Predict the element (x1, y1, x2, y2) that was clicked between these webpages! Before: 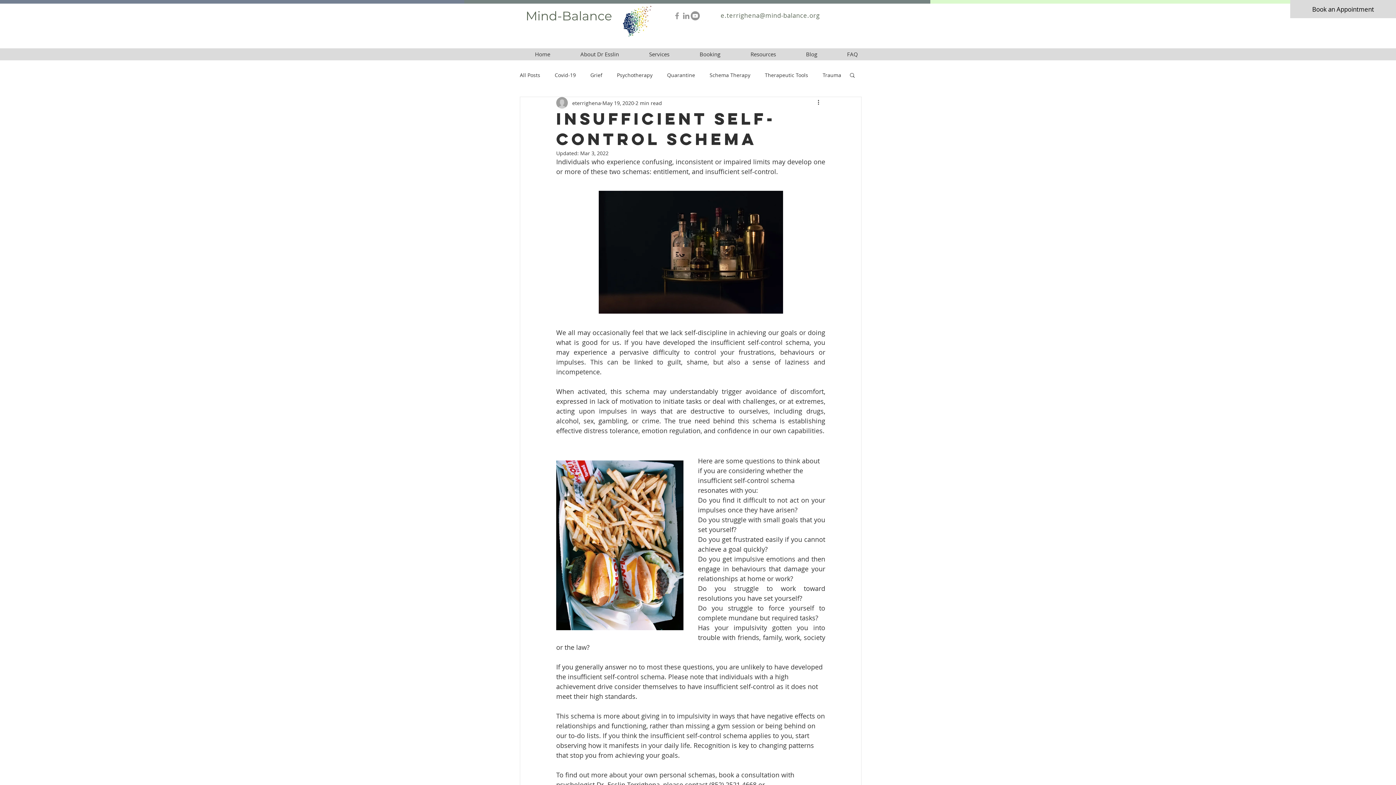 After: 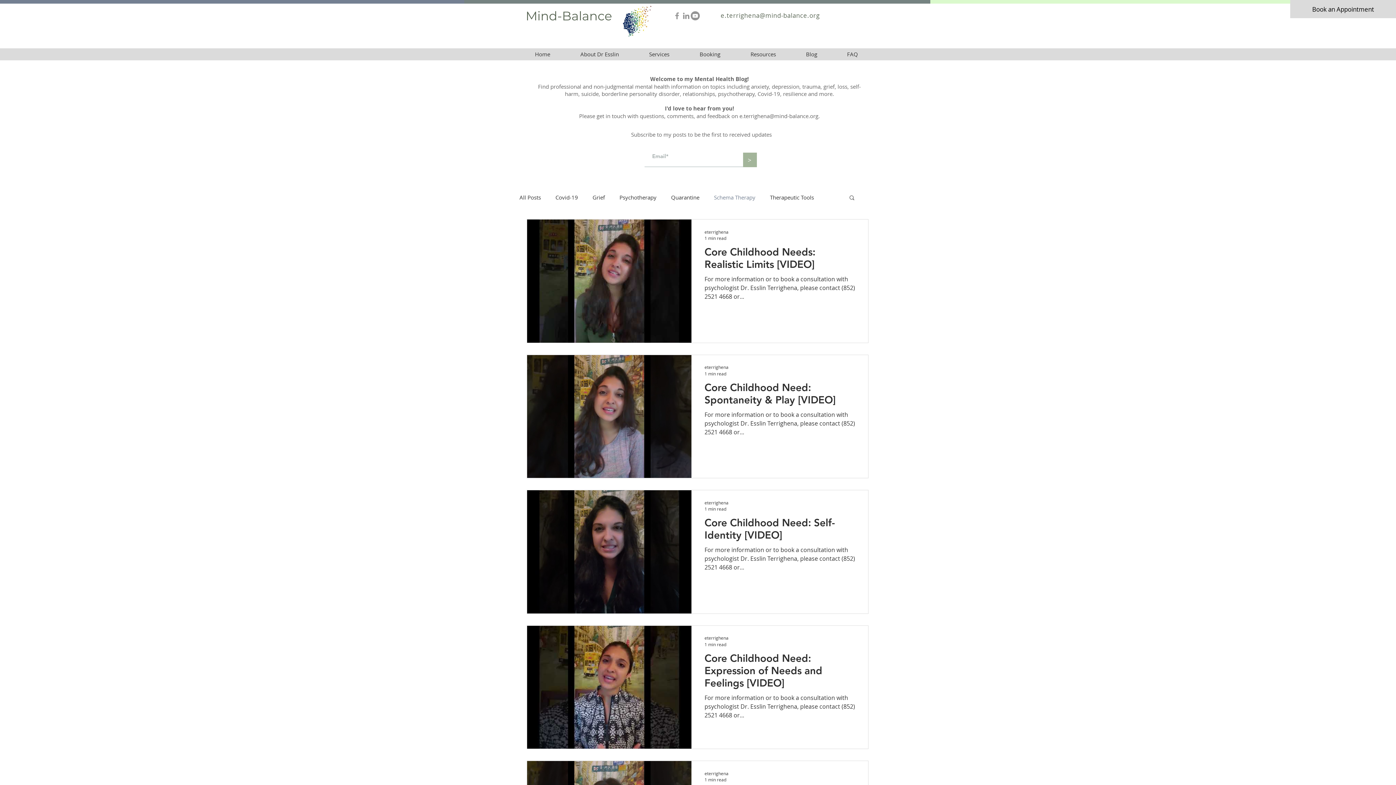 Action: bbox: (709, 71, 750, 78) label: Schema Therapy